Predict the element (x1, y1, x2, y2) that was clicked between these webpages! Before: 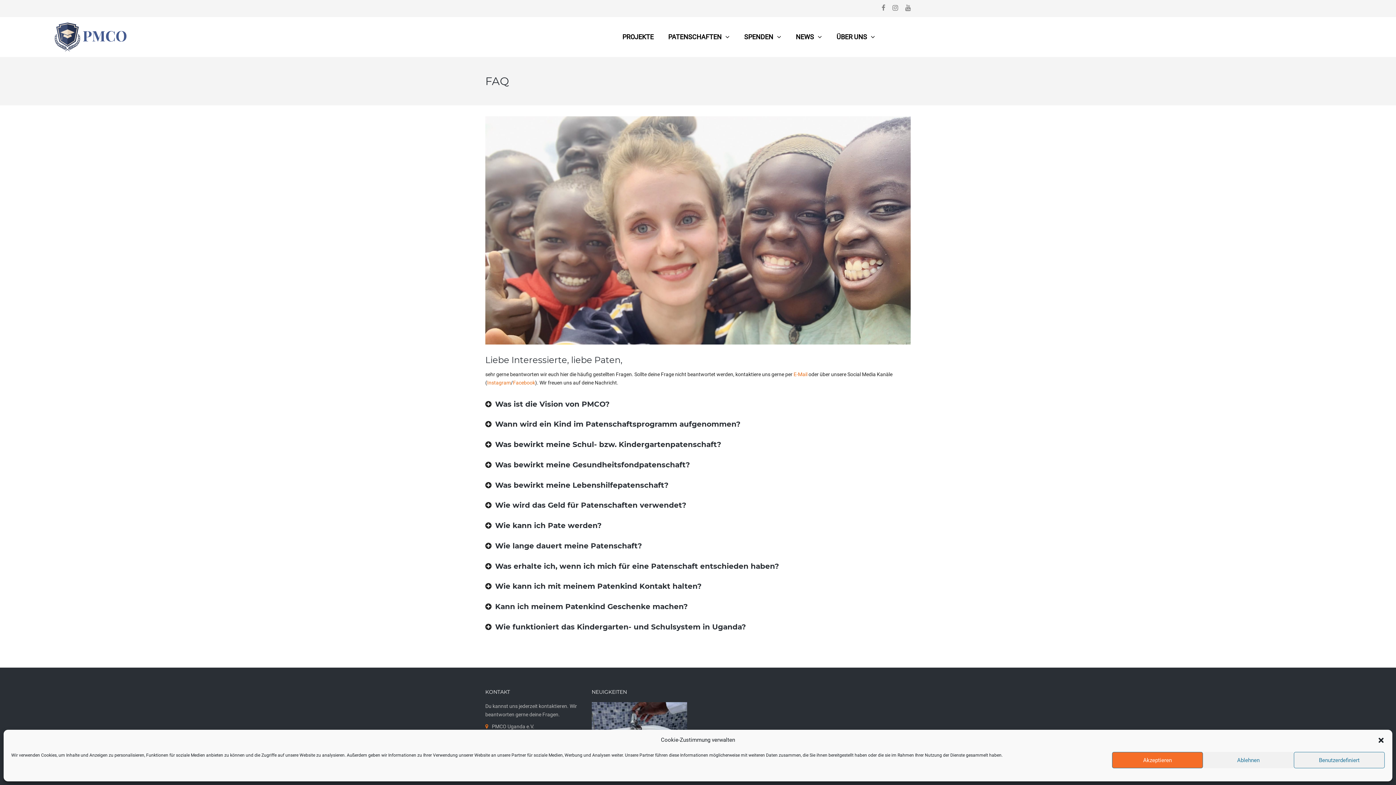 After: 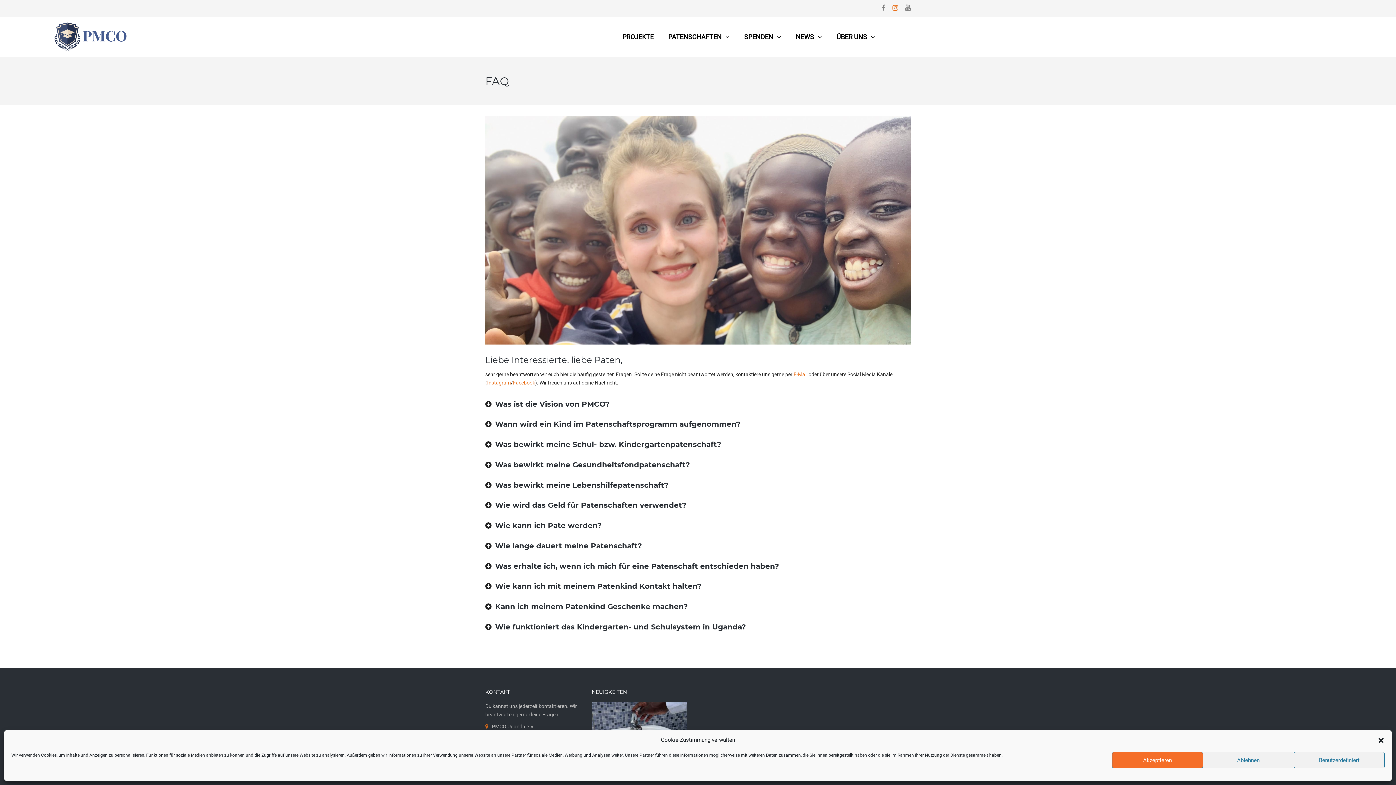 Action: bbox: (889, 0, 901, 17)